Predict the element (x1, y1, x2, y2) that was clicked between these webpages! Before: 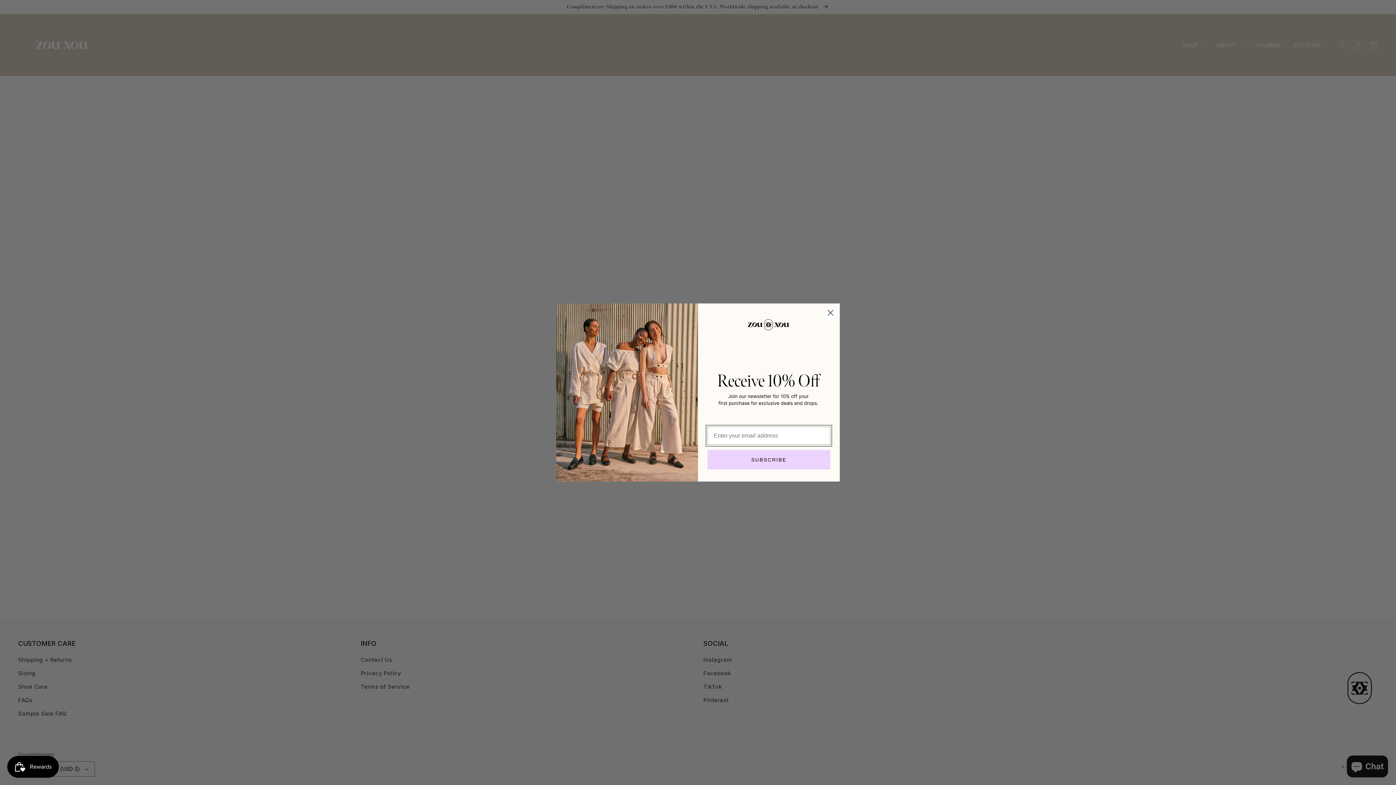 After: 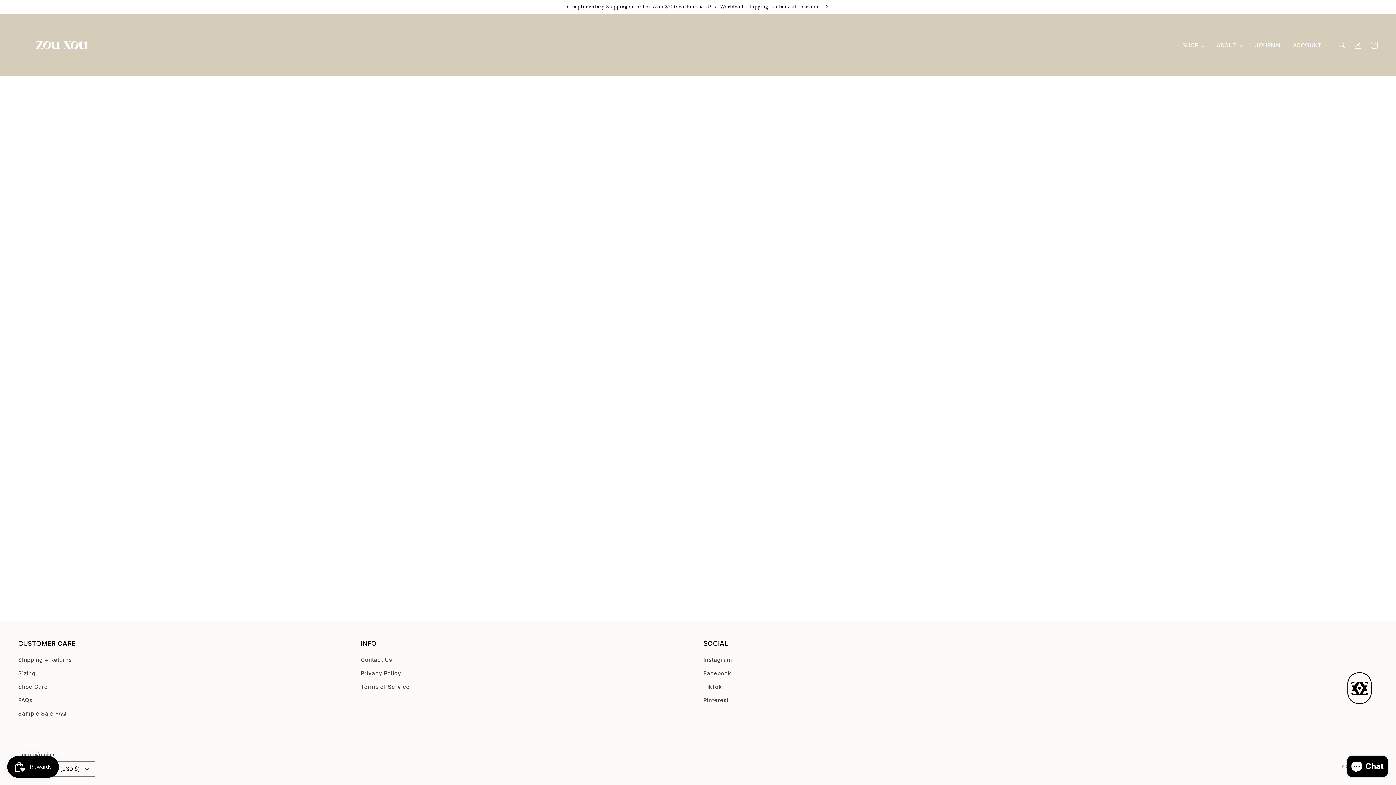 Action: label: Close dialog bbox: (824, 306, 837, 319)